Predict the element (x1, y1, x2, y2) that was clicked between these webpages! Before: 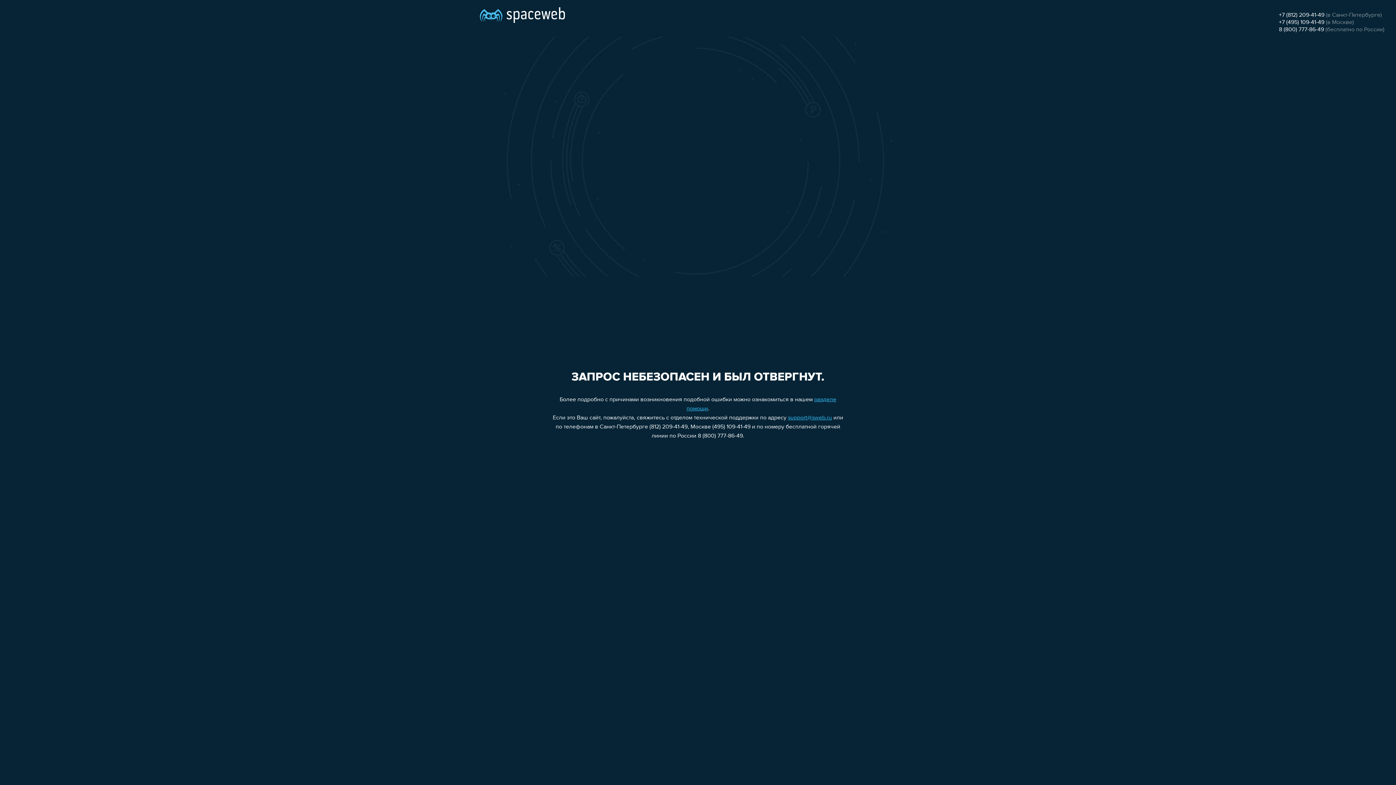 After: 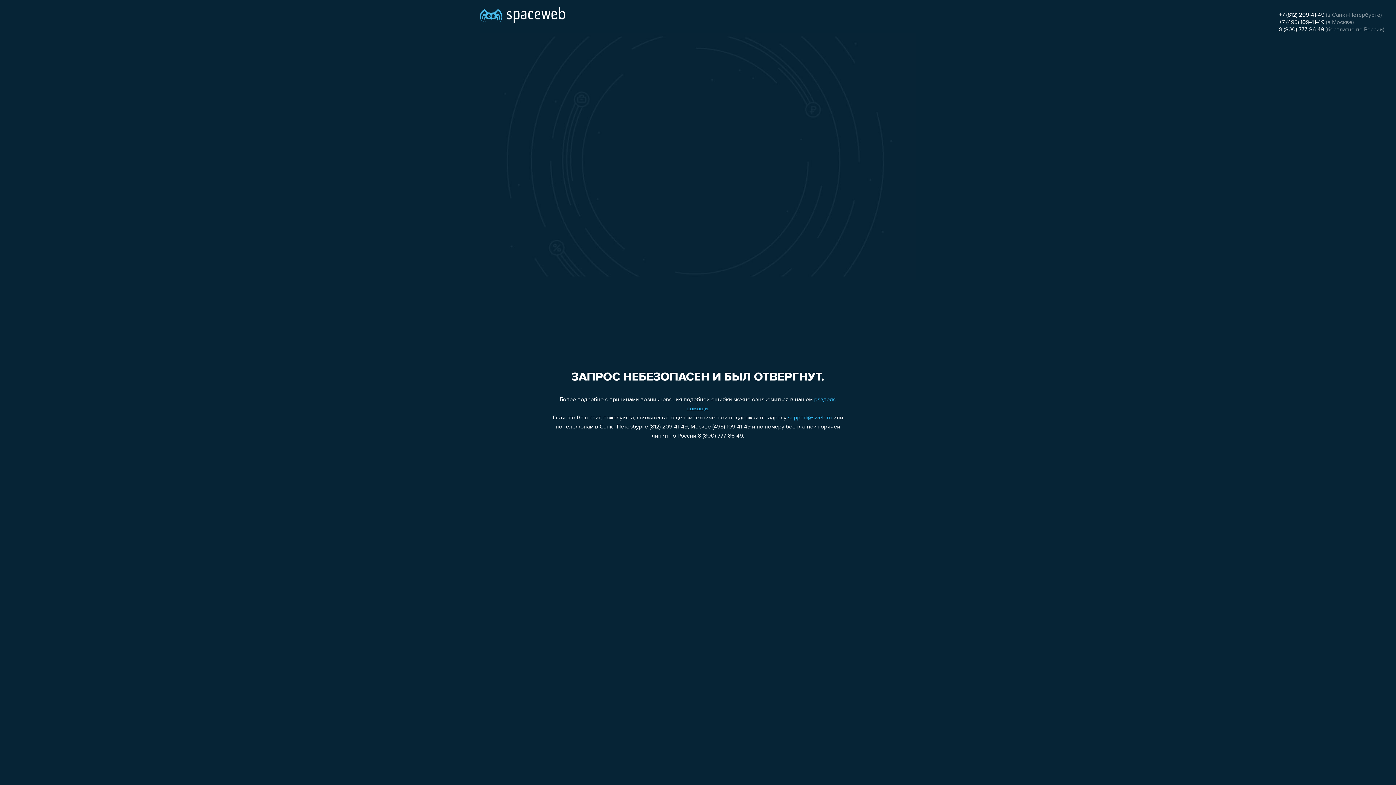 Action: label: 8 (800) 777-86-49 bbox: (1279, 26, 1324, 32)